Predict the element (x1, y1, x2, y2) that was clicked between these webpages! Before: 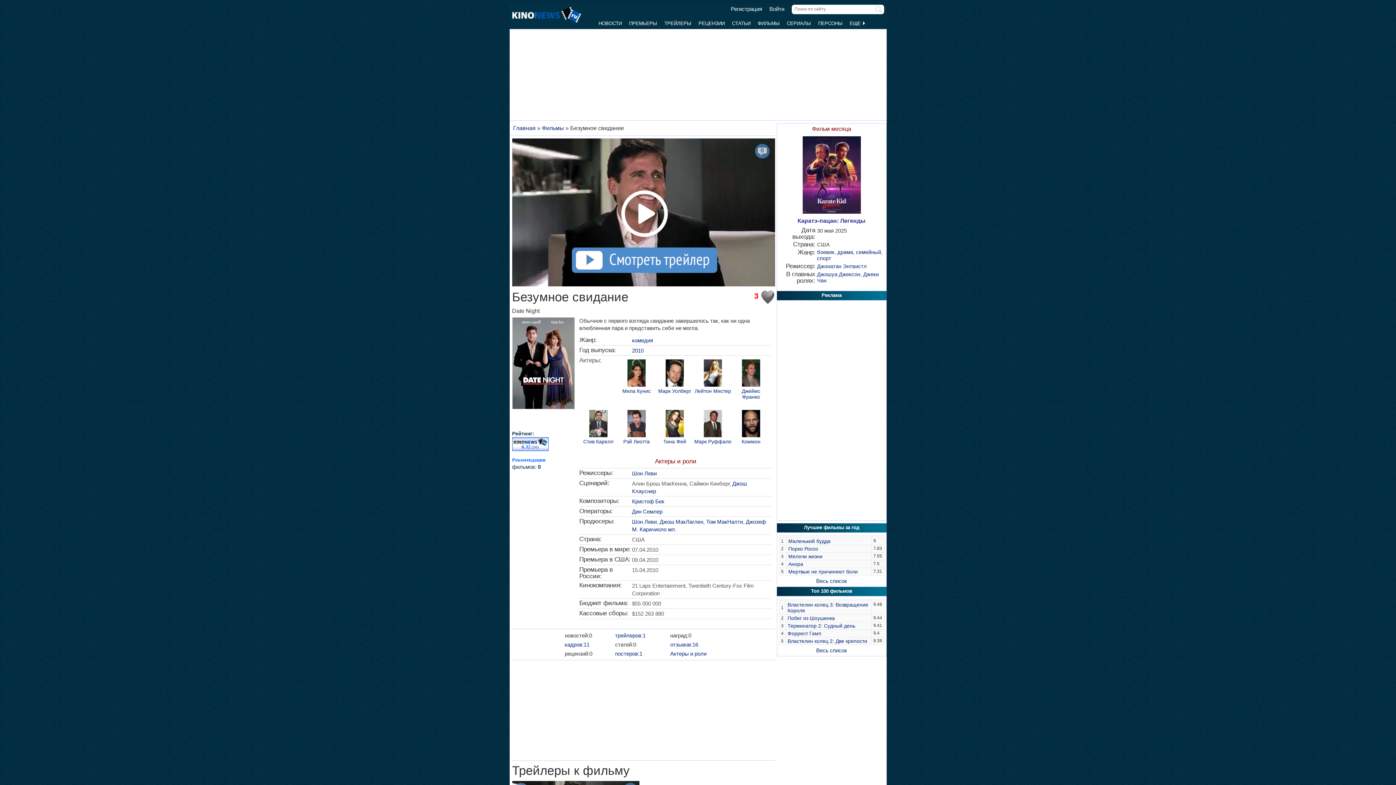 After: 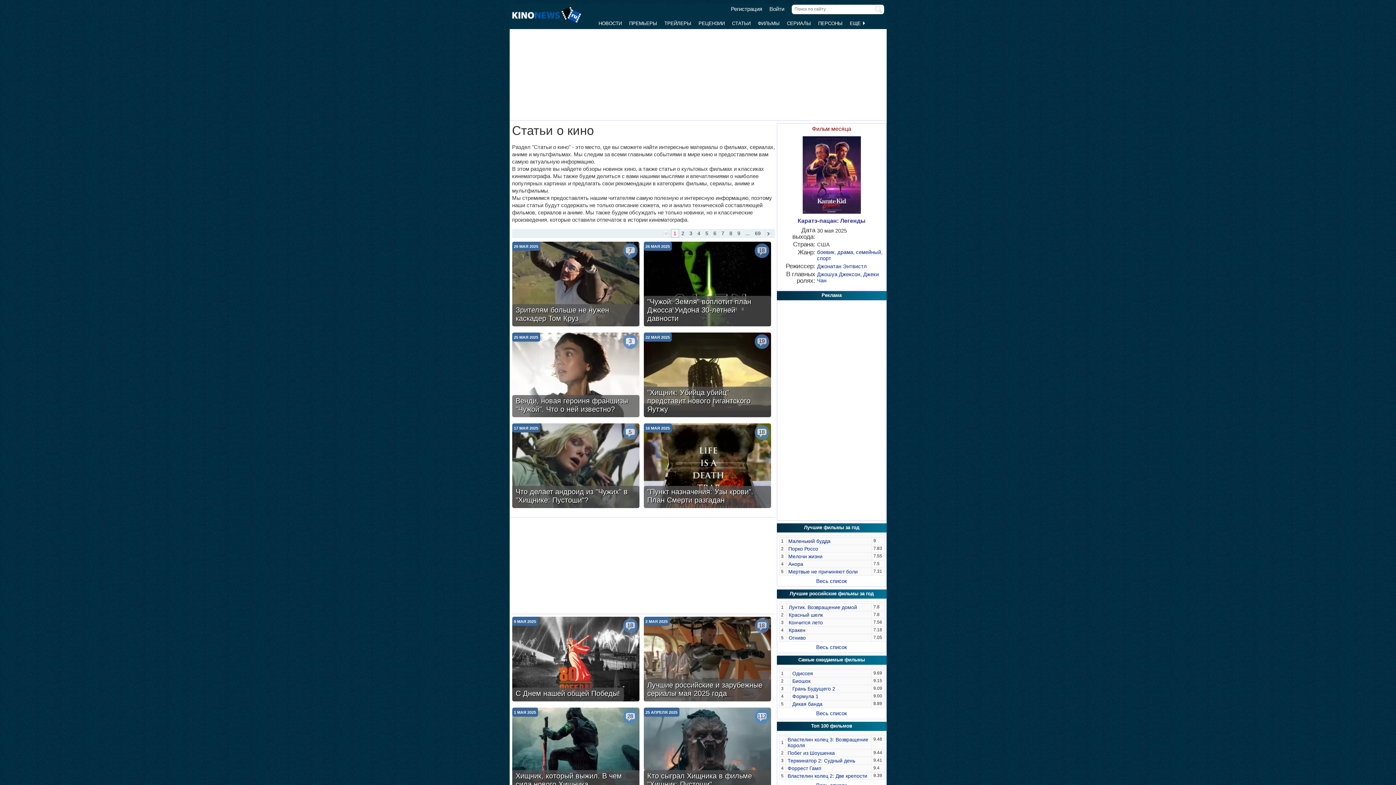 Action: bbox: (732, 20, 750, 26) label: СТАТЬИ